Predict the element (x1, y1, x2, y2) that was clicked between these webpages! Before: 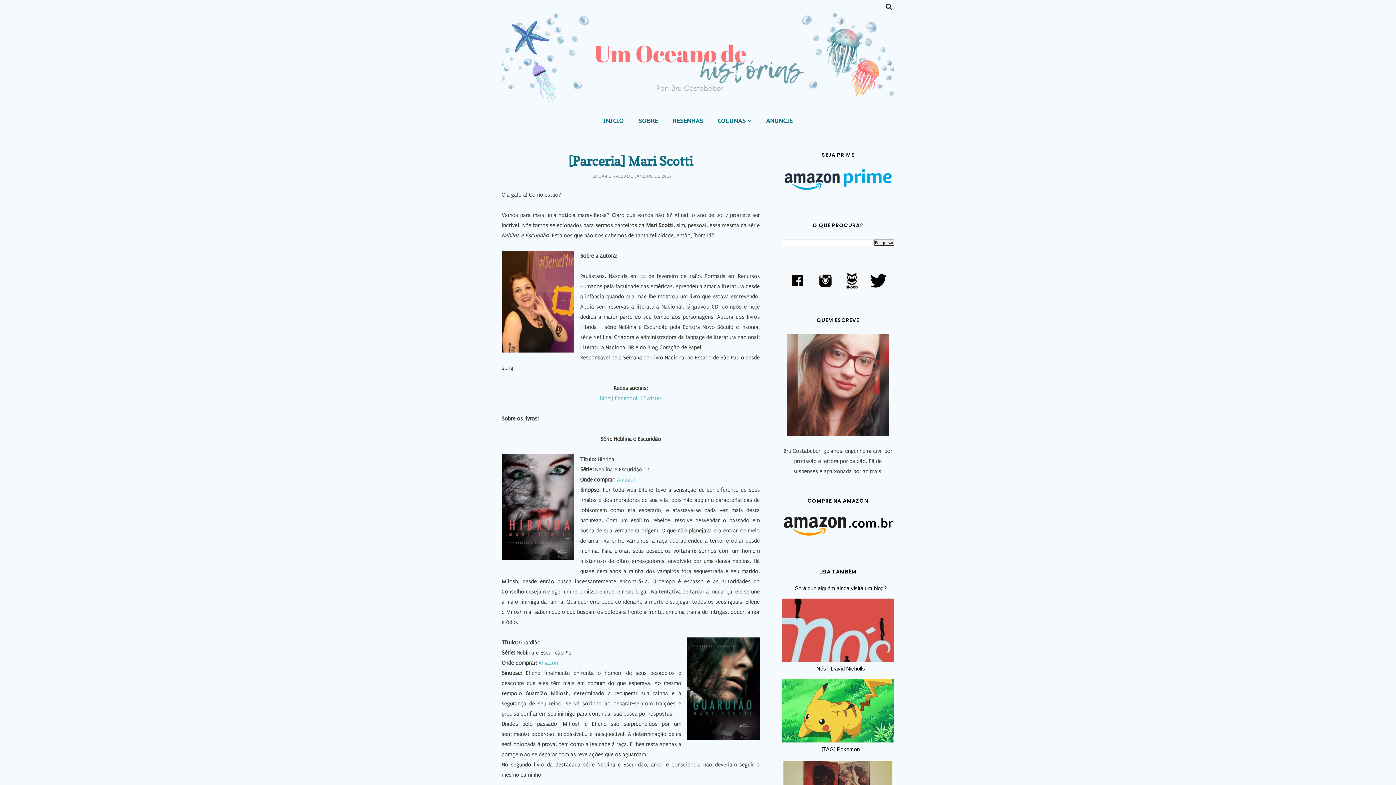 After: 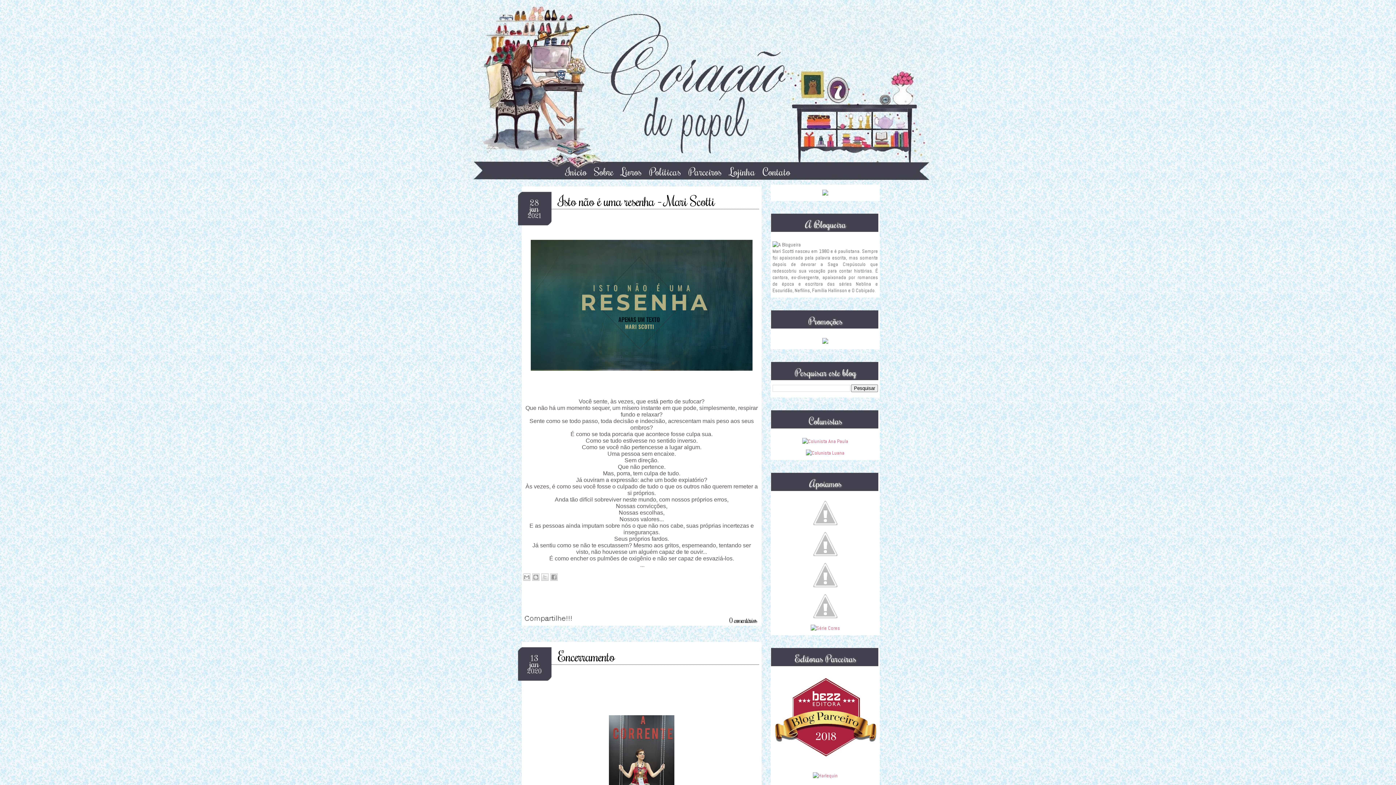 Action: bbox: (600, 395, 610, 401) label: Blog